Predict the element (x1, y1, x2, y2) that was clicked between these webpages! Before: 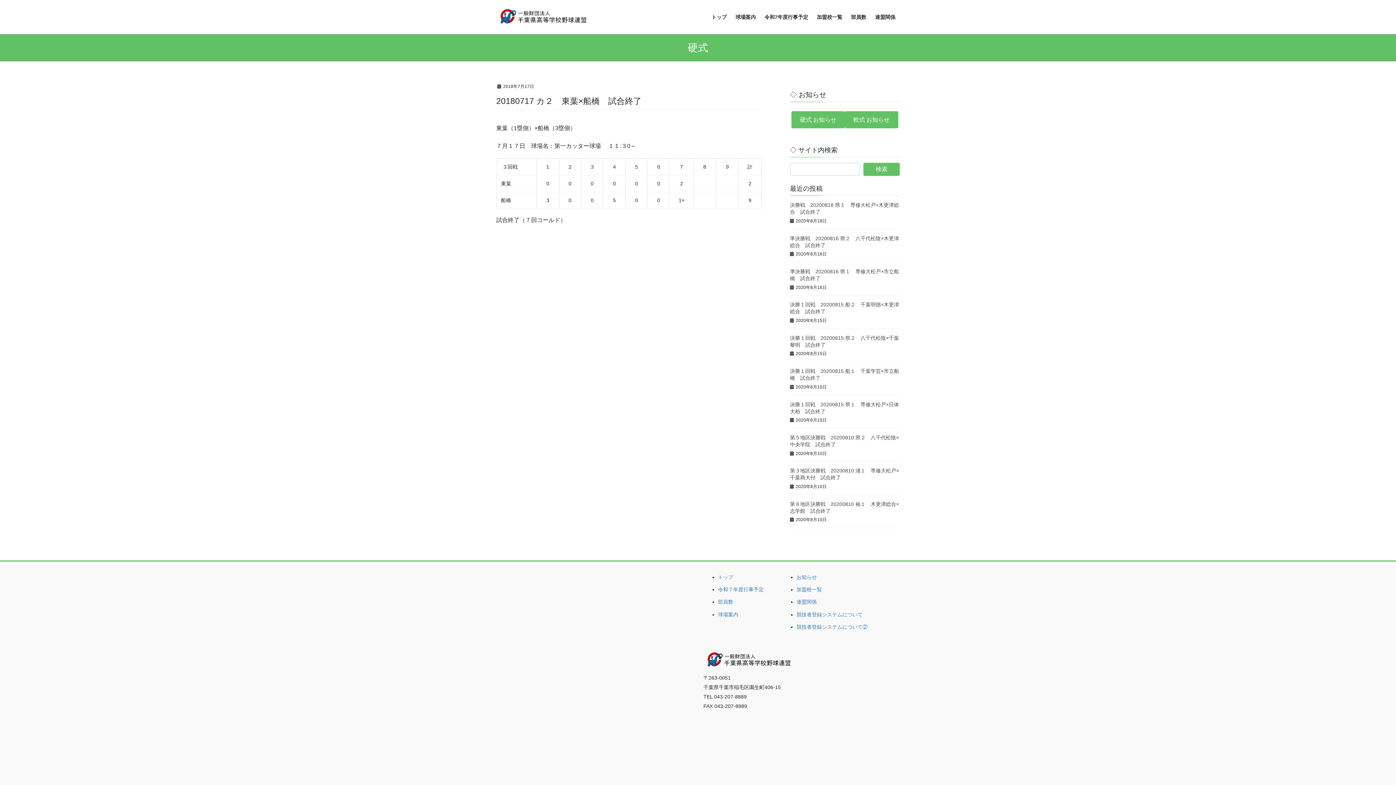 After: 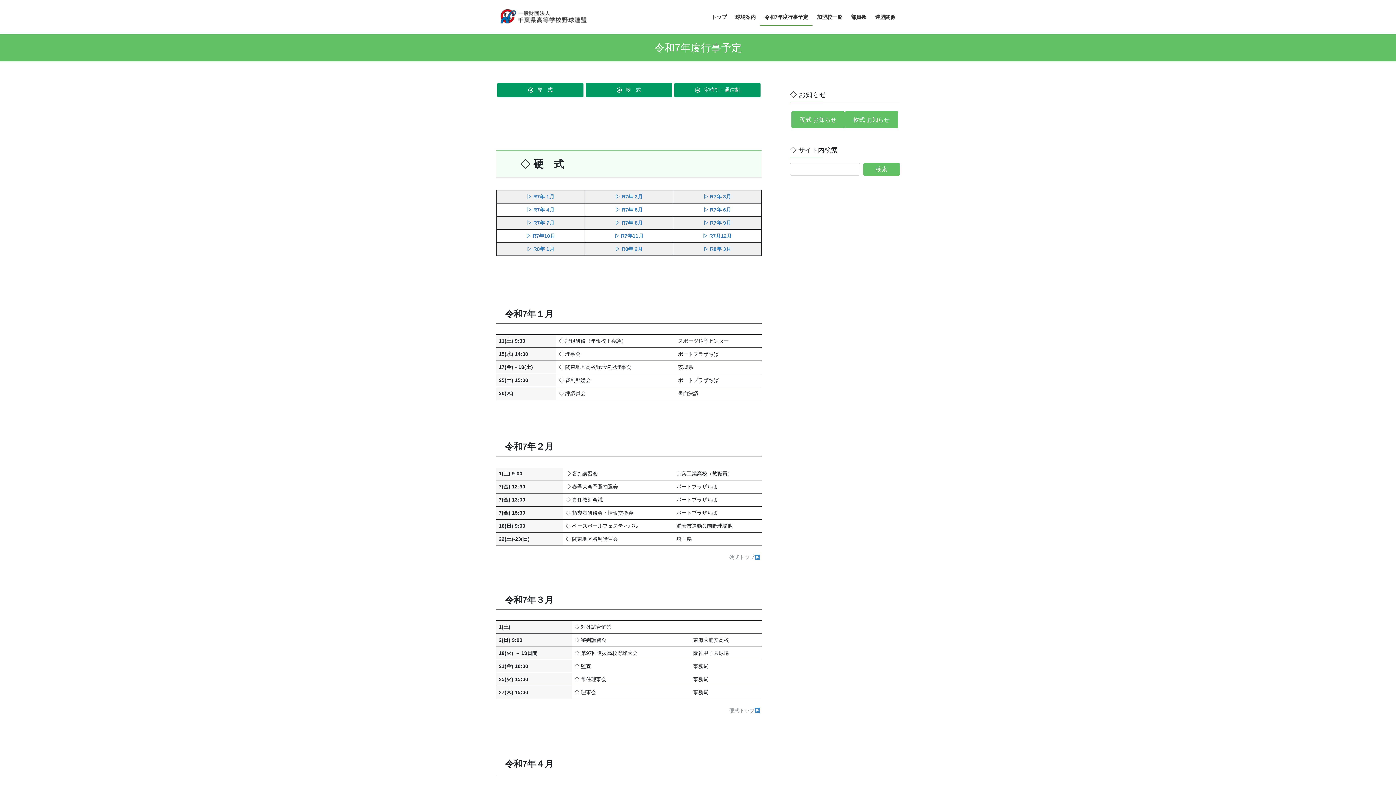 Action: bbox: (718, 587, 764, 592) label: 令和７年度行事予定